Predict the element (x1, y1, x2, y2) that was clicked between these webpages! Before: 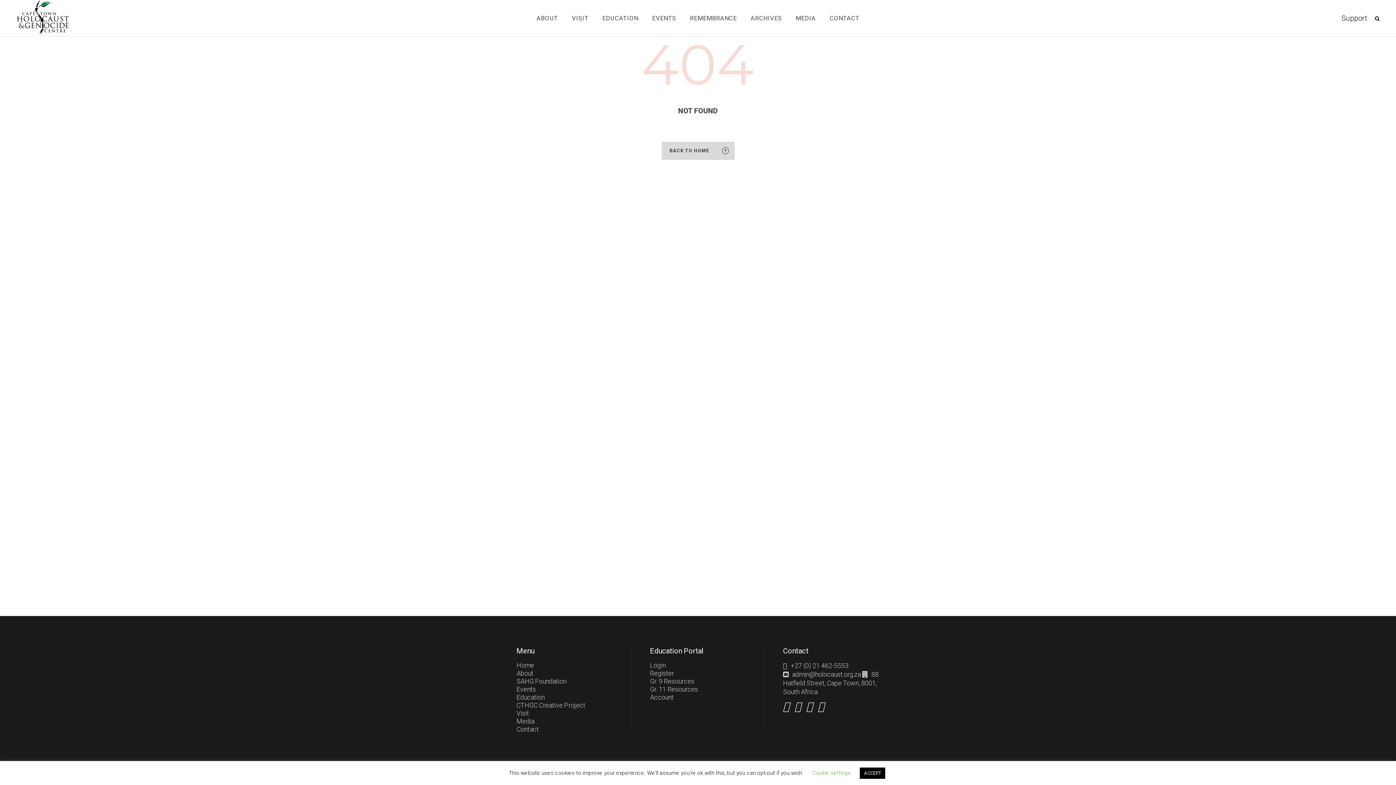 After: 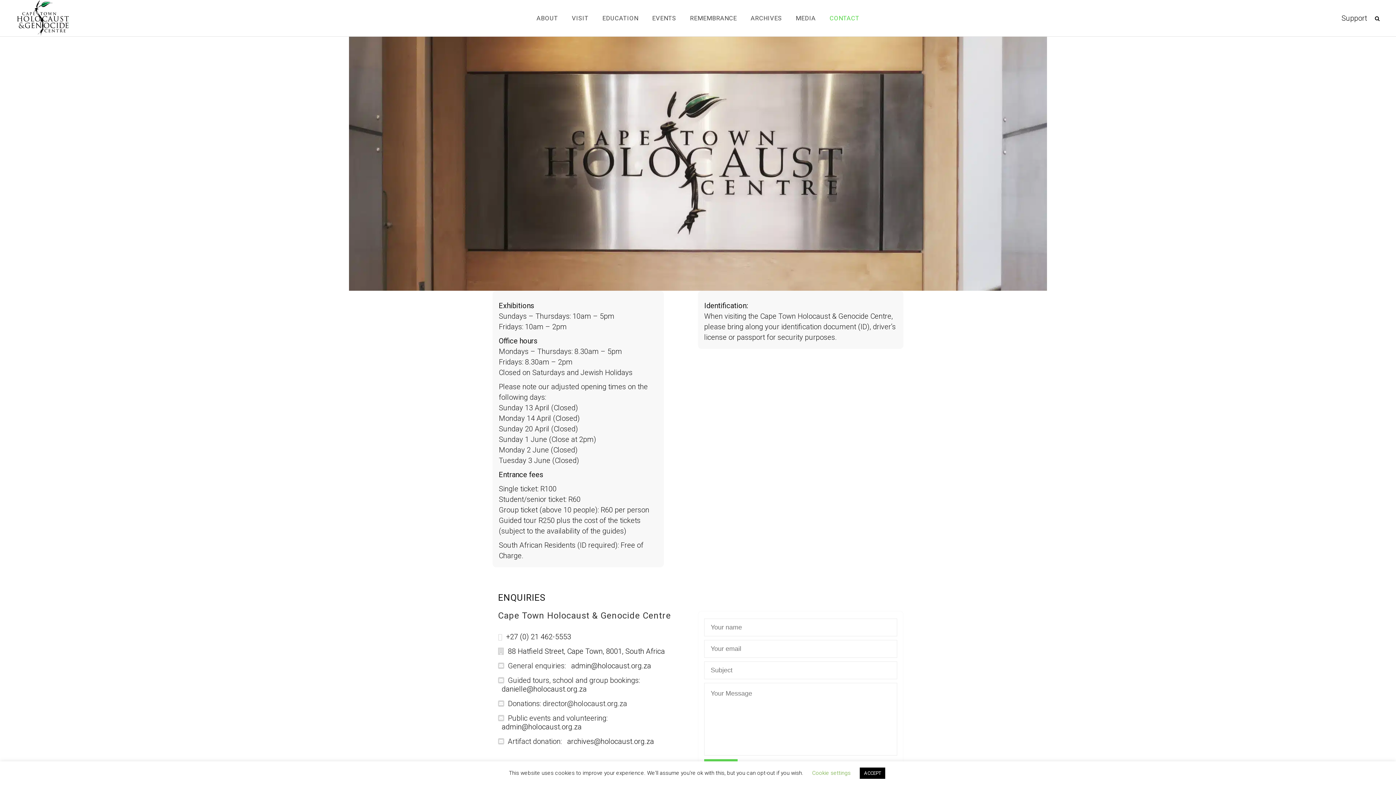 Action: bbox: (822, 0, 866, 36) label: CONTACT